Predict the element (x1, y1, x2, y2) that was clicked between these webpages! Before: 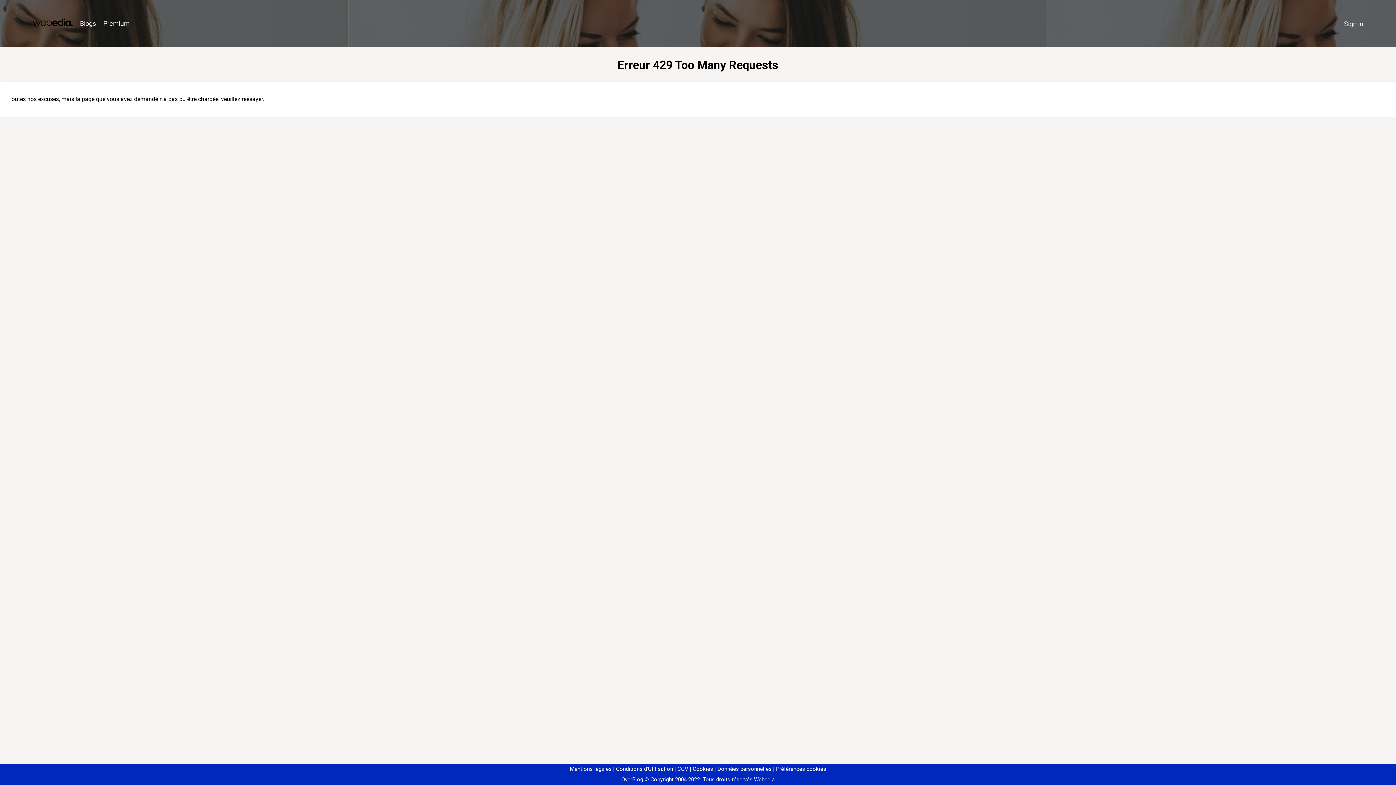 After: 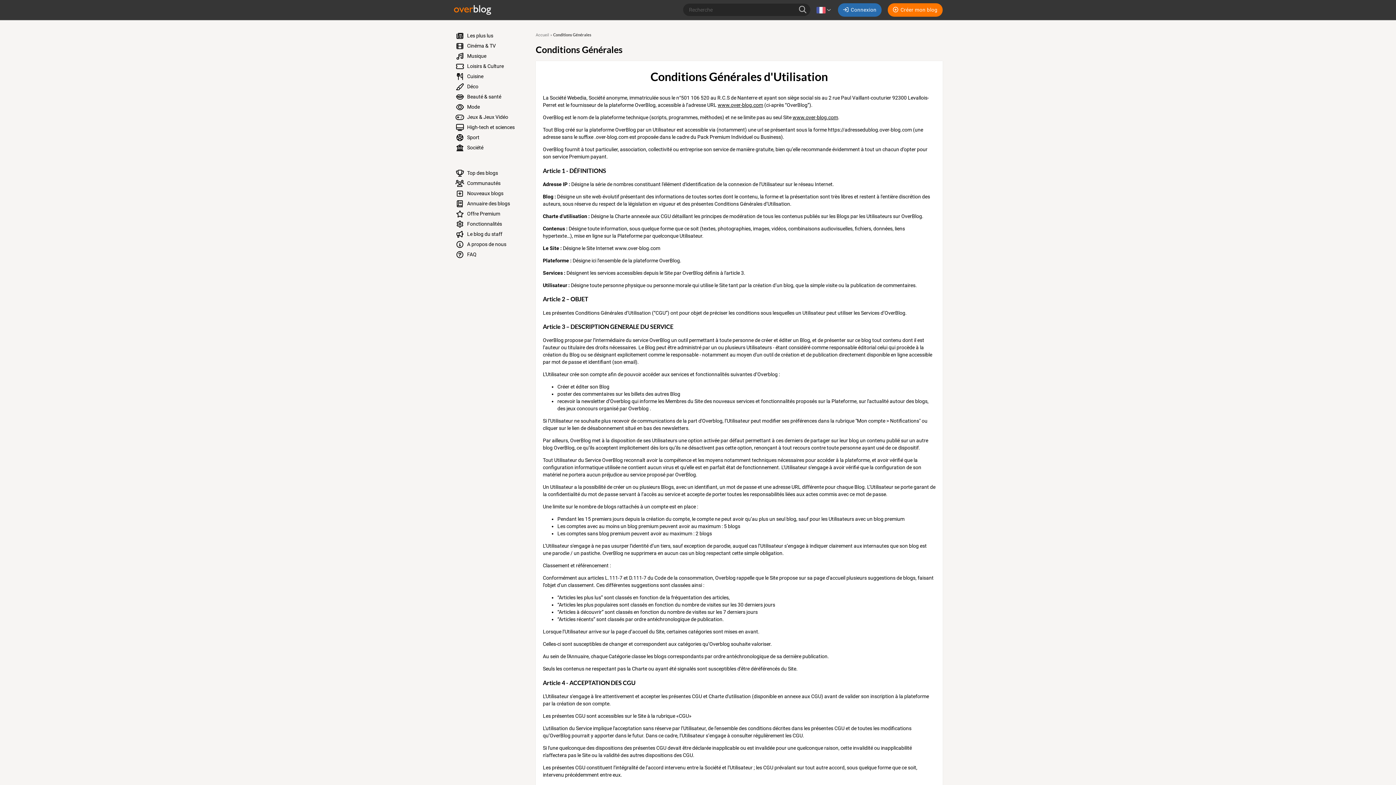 Action: label: Conditions d'Utilisation bbox: (613, 766, 673, 772)